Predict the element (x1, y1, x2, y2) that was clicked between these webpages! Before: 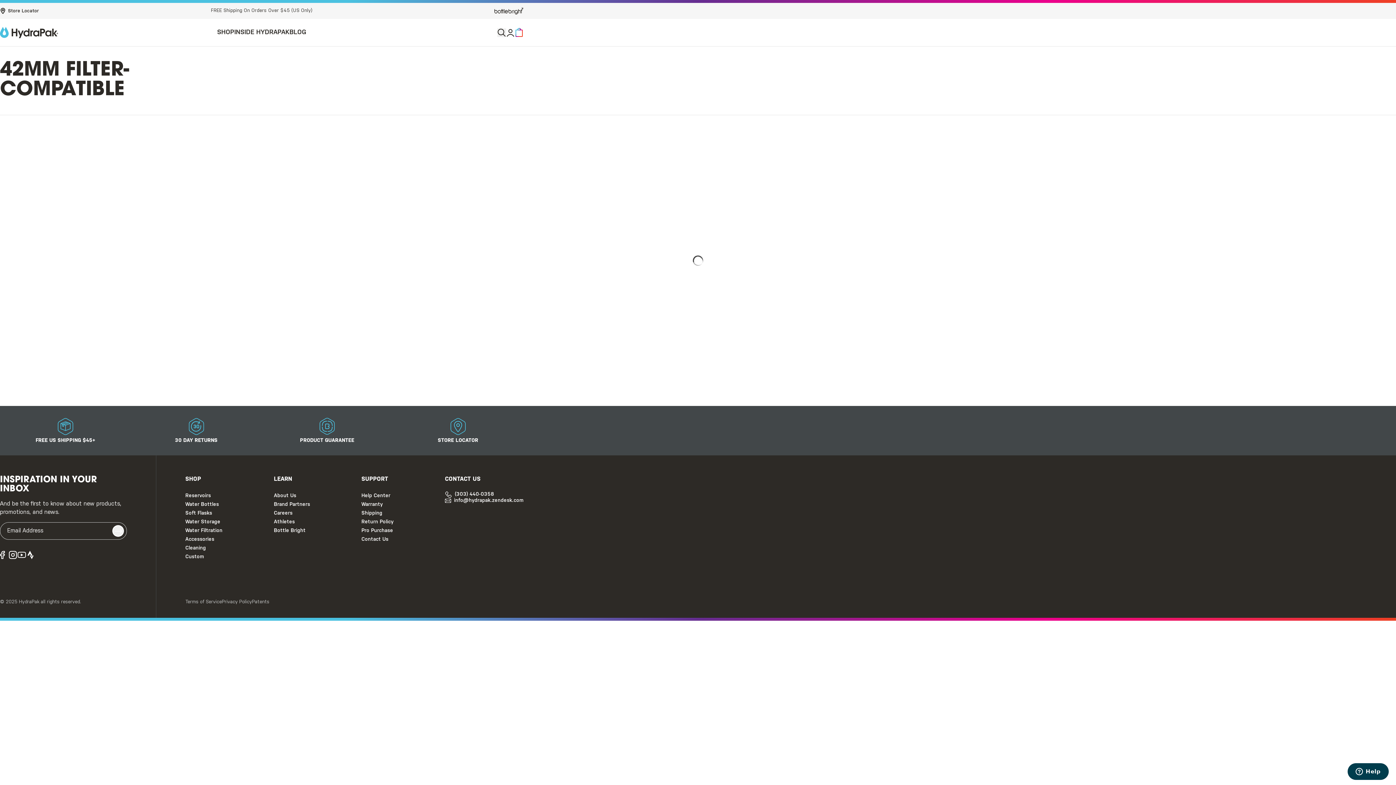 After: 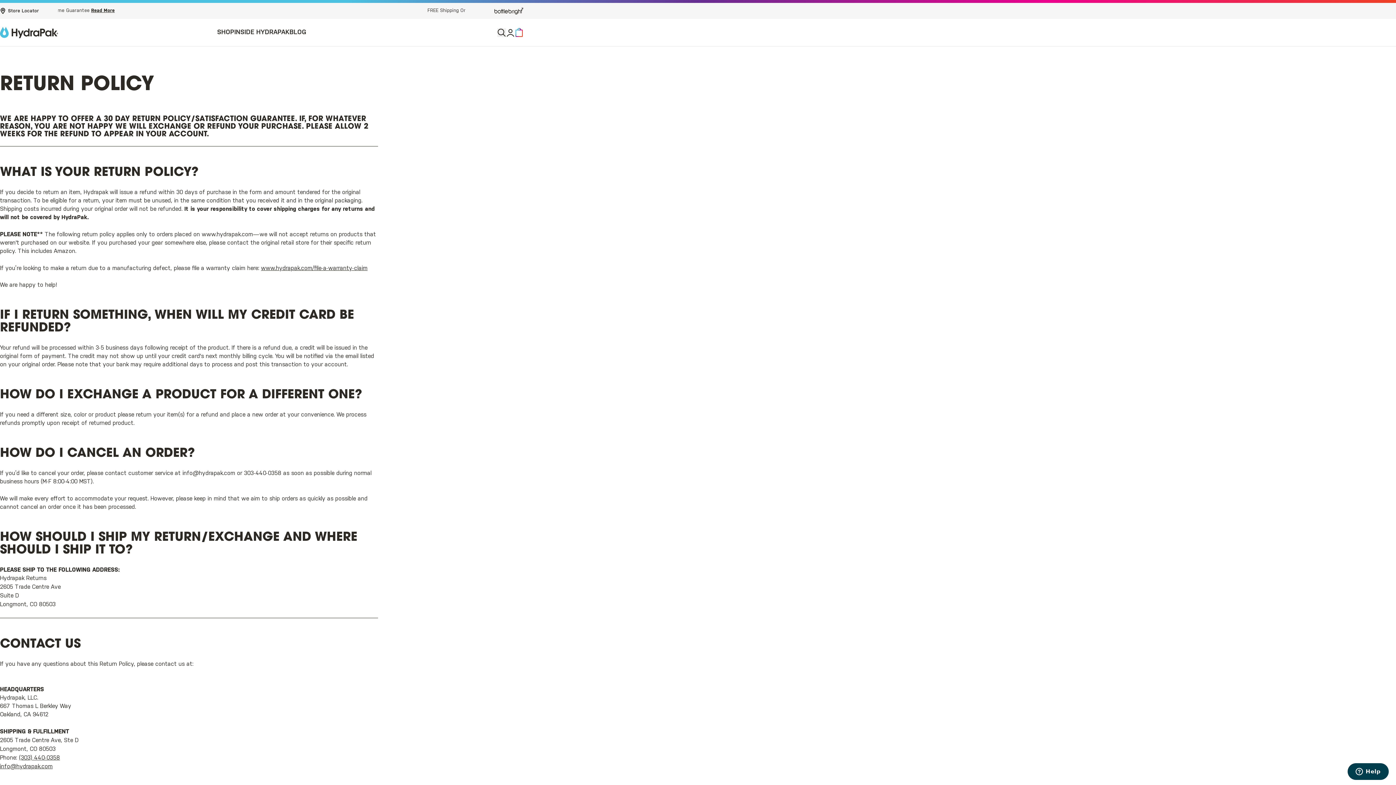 Action: label: 30 DAY RETURNS bbox: (175, 417, 217, 444)